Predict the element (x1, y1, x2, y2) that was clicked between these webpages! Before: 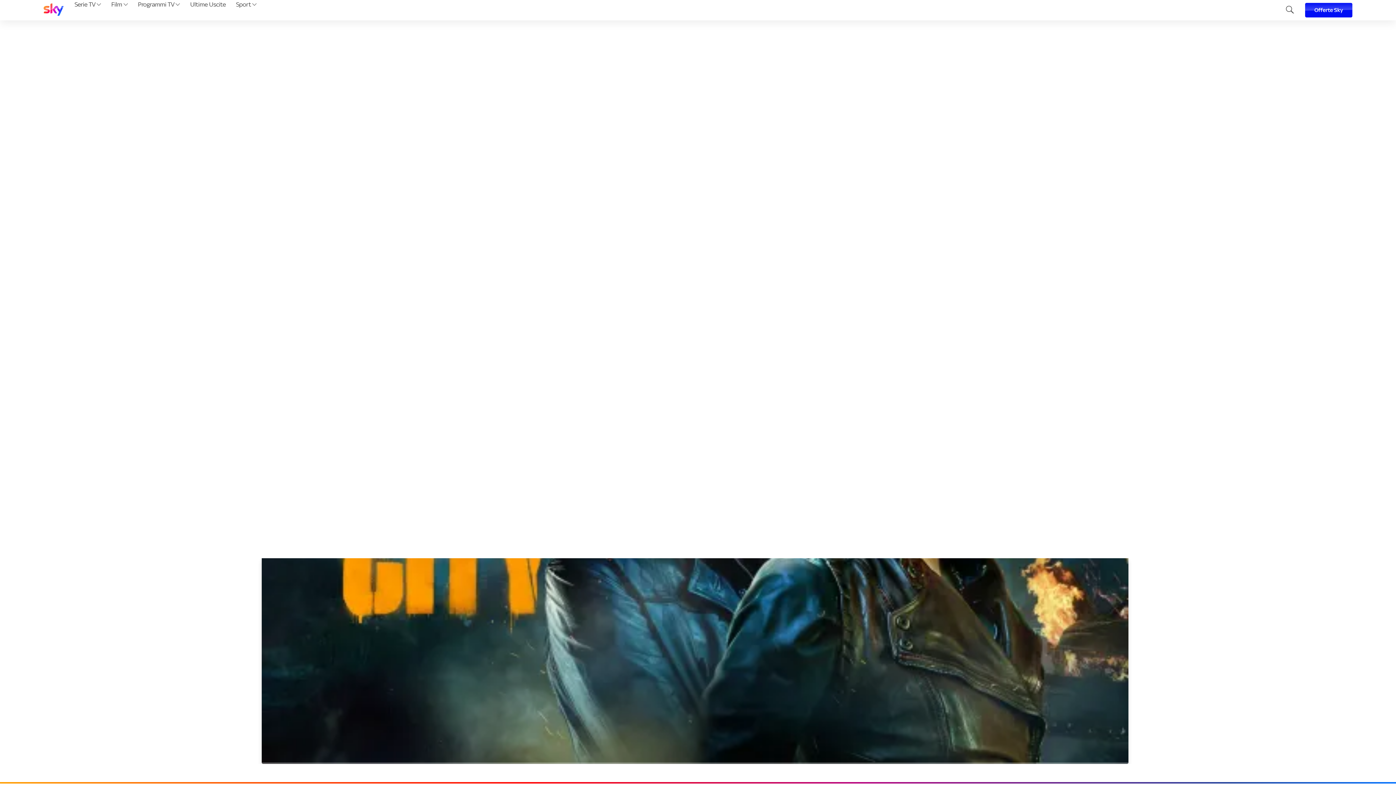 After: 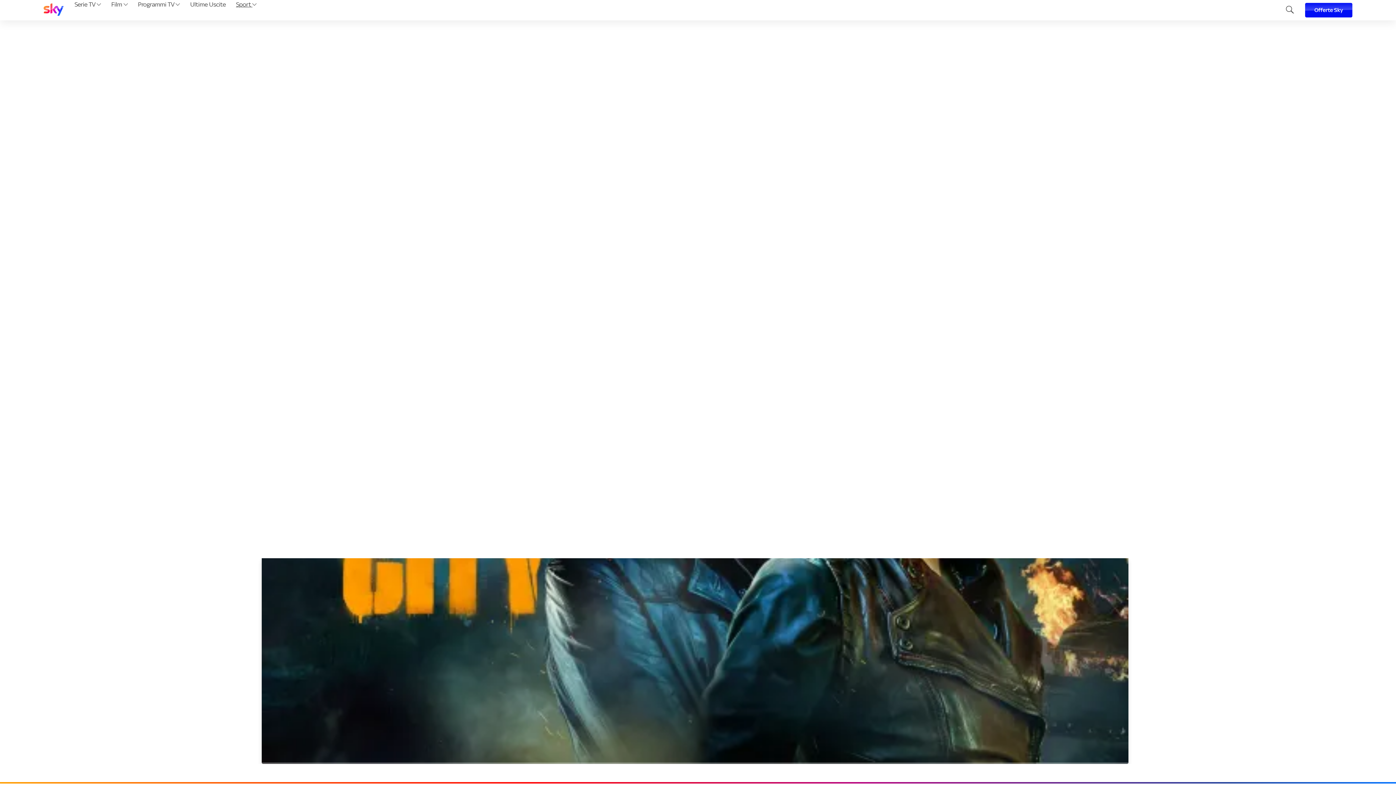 Action: label: Sport  bbox: (233, 0, 259, 20)